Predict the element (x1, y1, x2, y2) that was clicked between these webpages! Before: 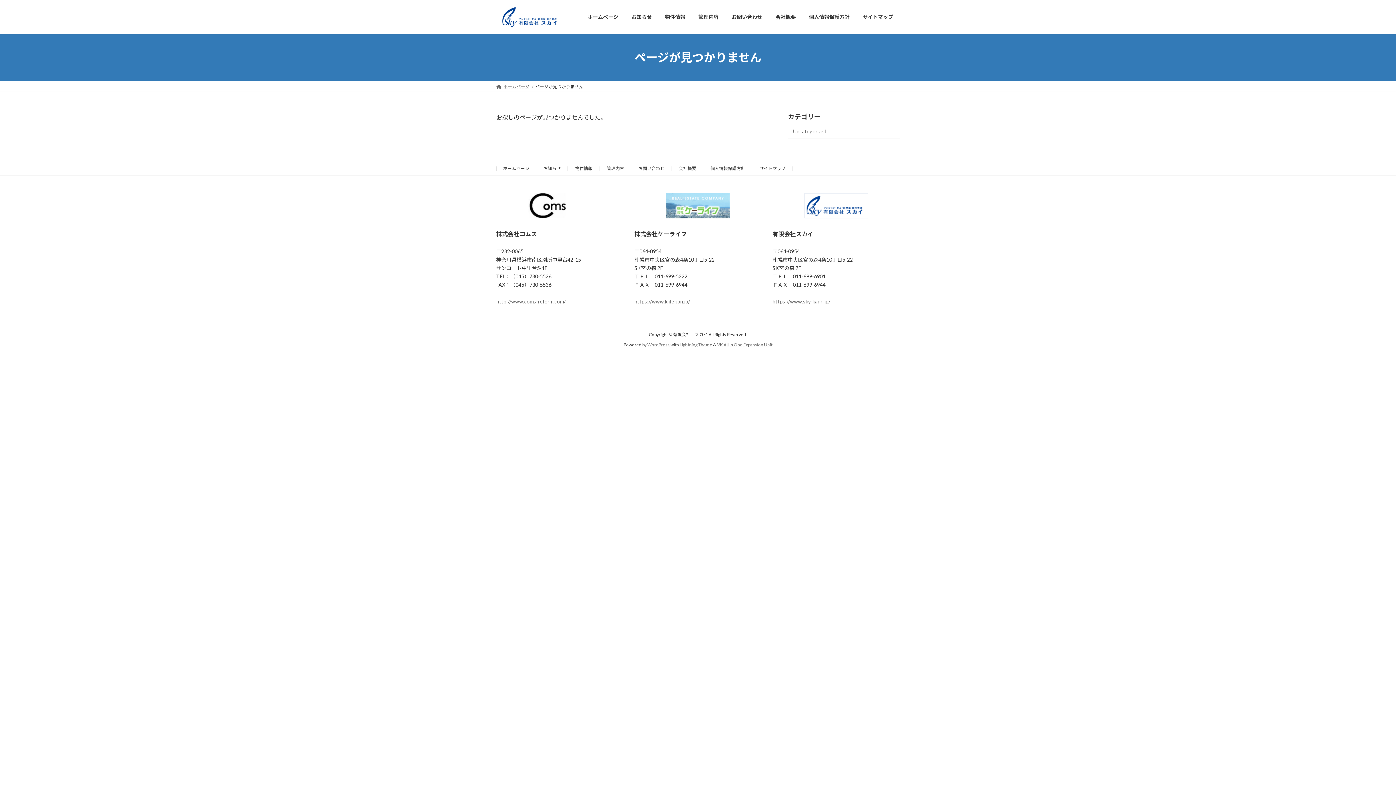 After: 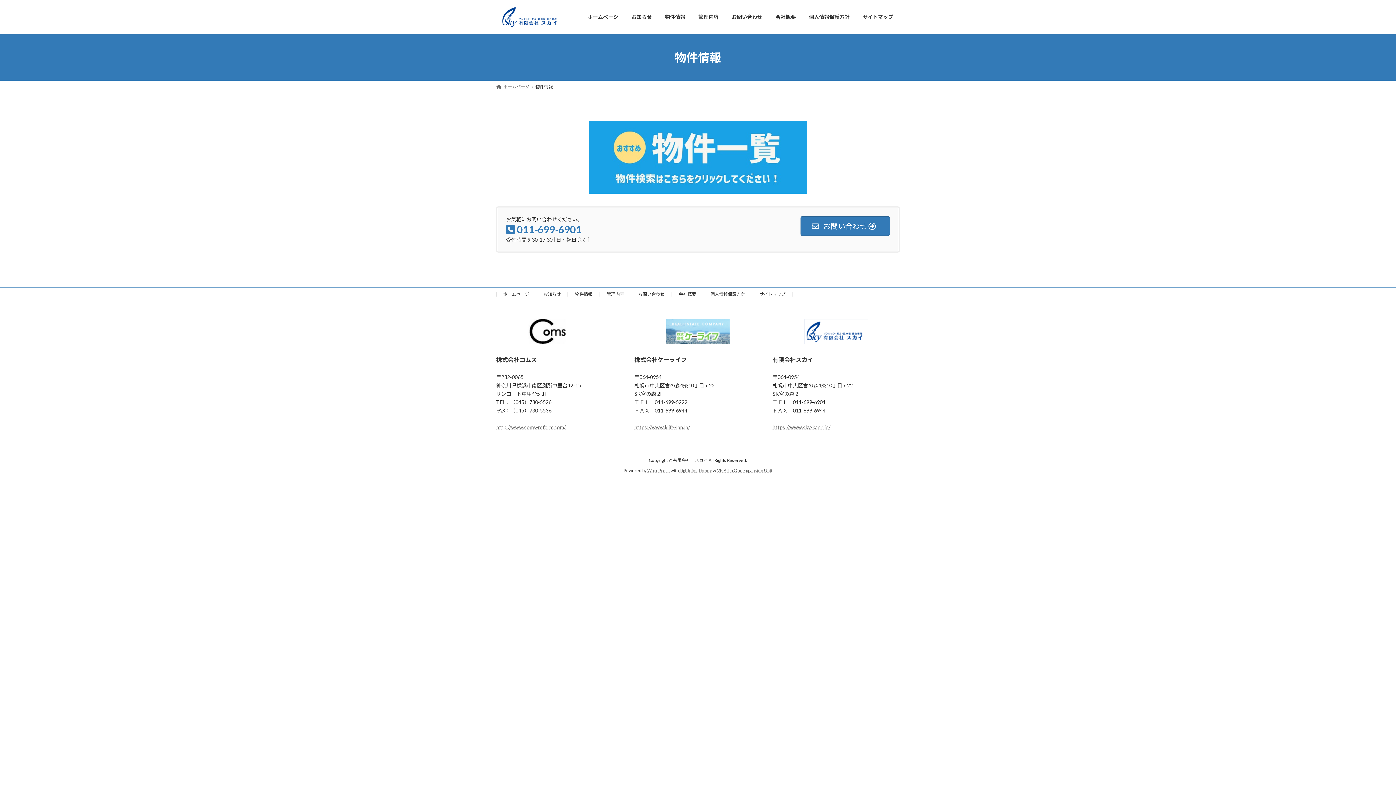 Action: label: 物件情報 bbox: (658, 8, 692, 25)